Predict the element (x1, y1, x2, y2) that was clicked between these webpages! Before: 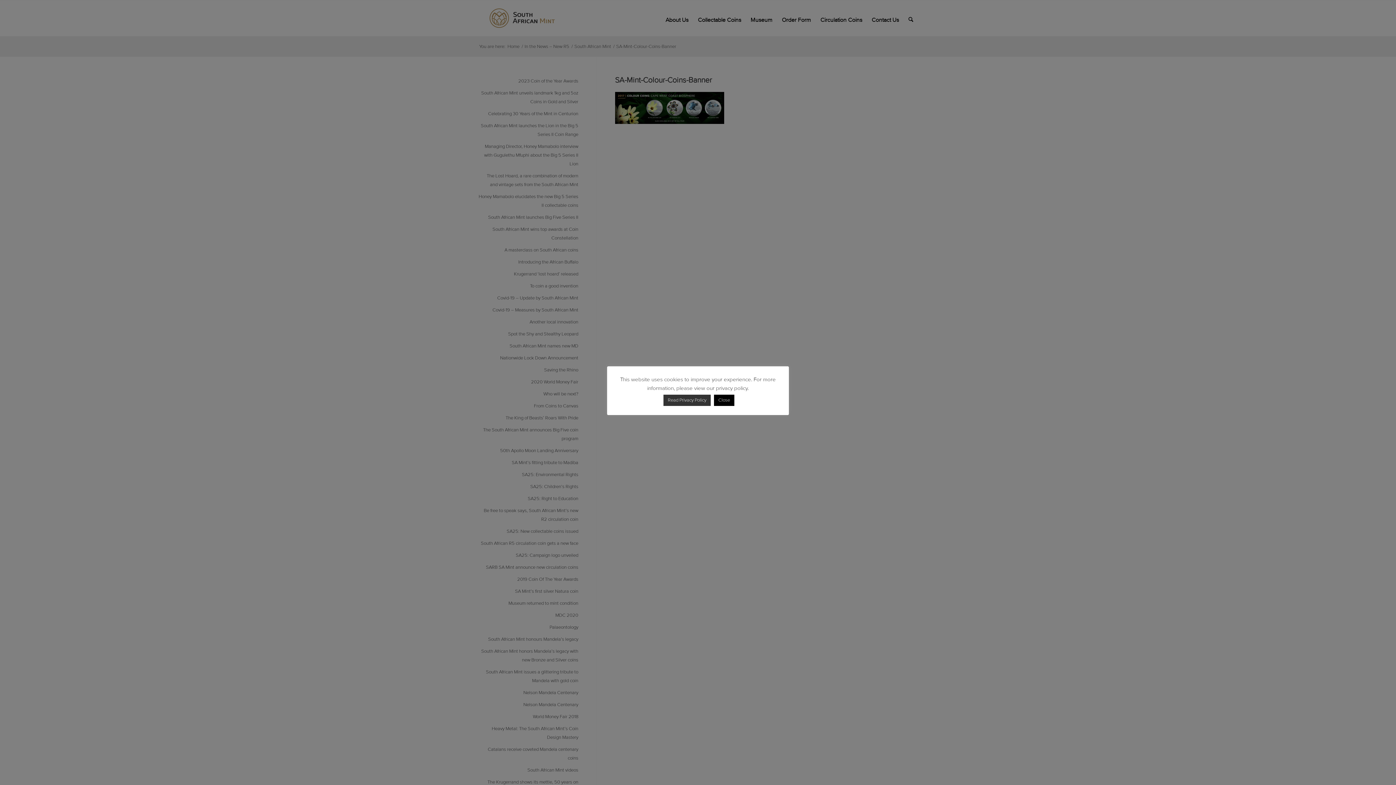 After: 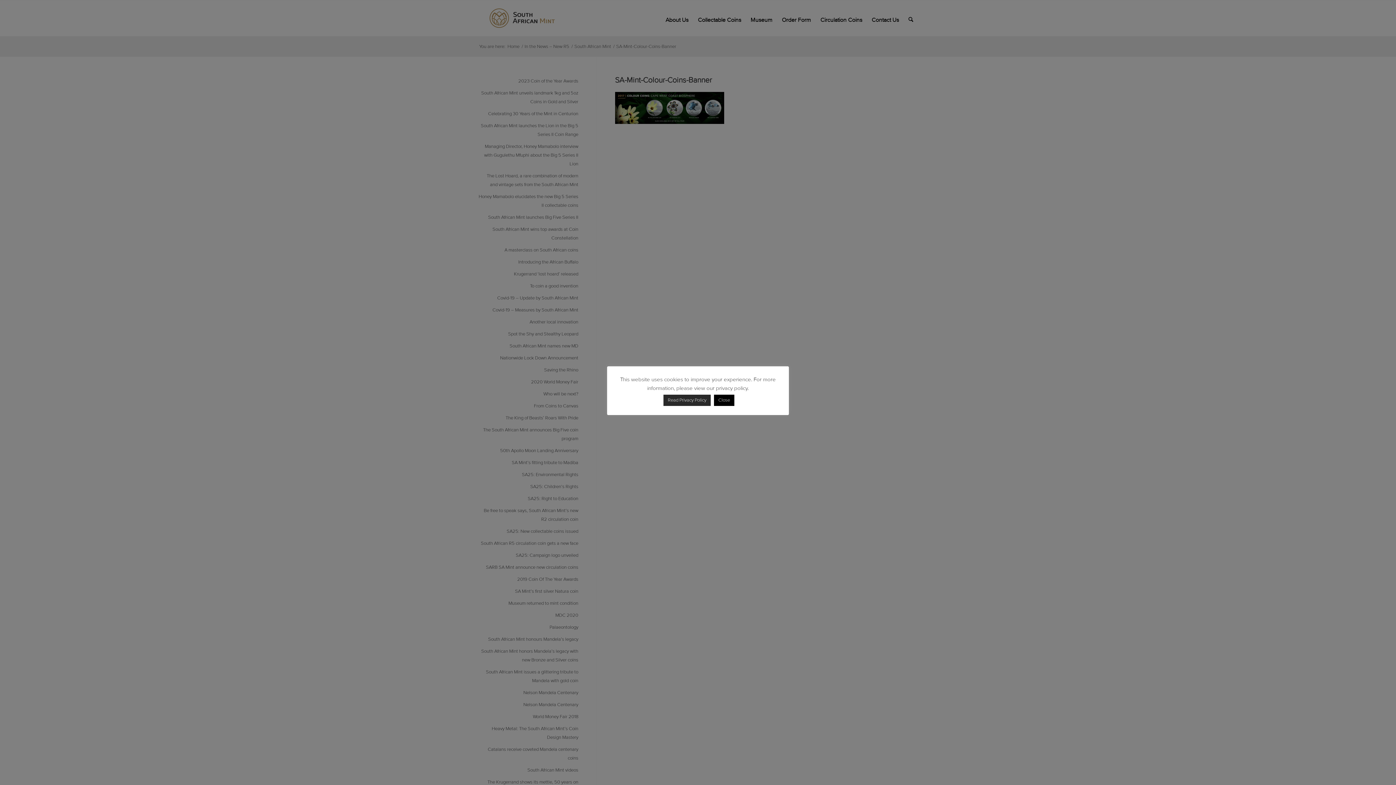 Action: bbox: (663, 395, 710, 406) label: Read Privacy Policy